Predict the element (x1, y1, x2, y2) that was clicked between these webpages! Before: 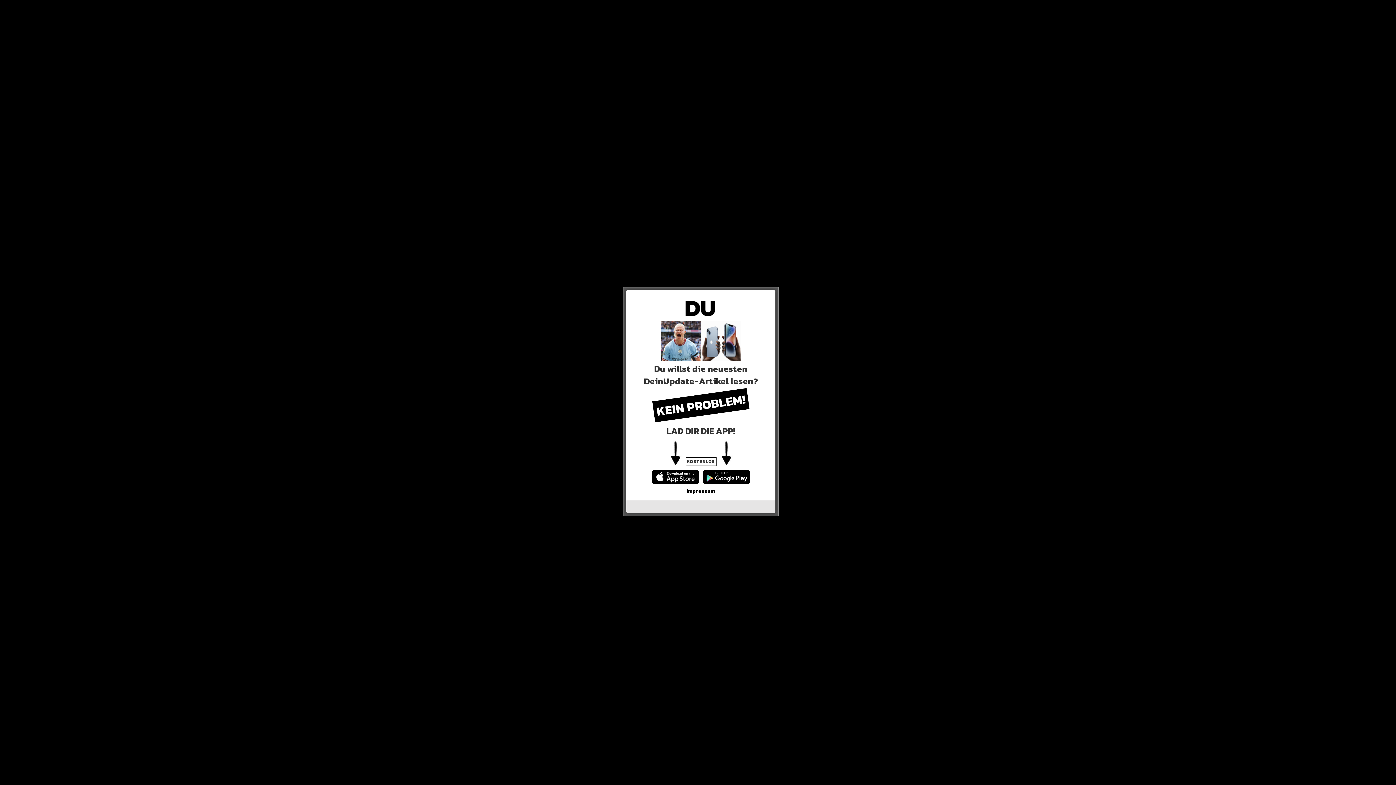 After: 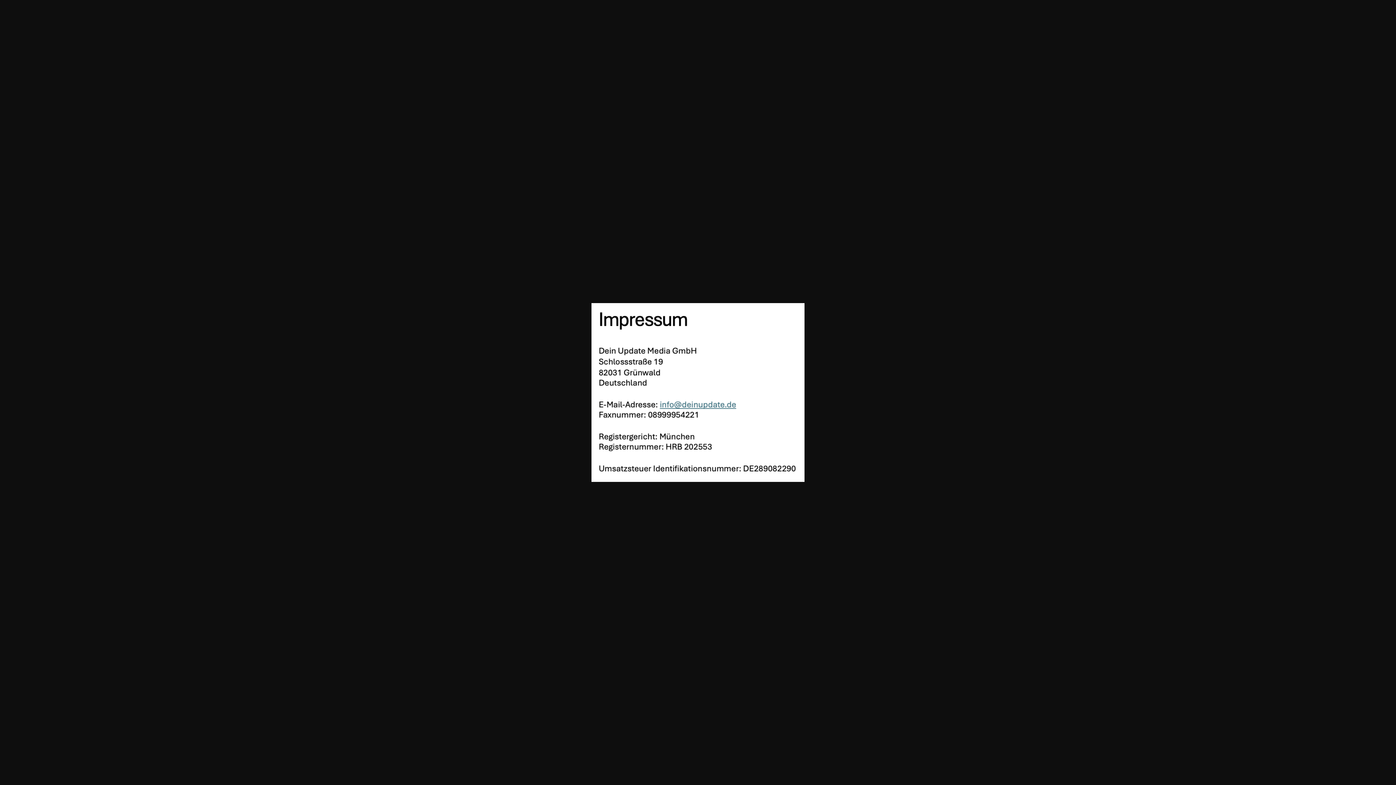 Action: label: Impressum bbox: (686, 487, 715, 495)